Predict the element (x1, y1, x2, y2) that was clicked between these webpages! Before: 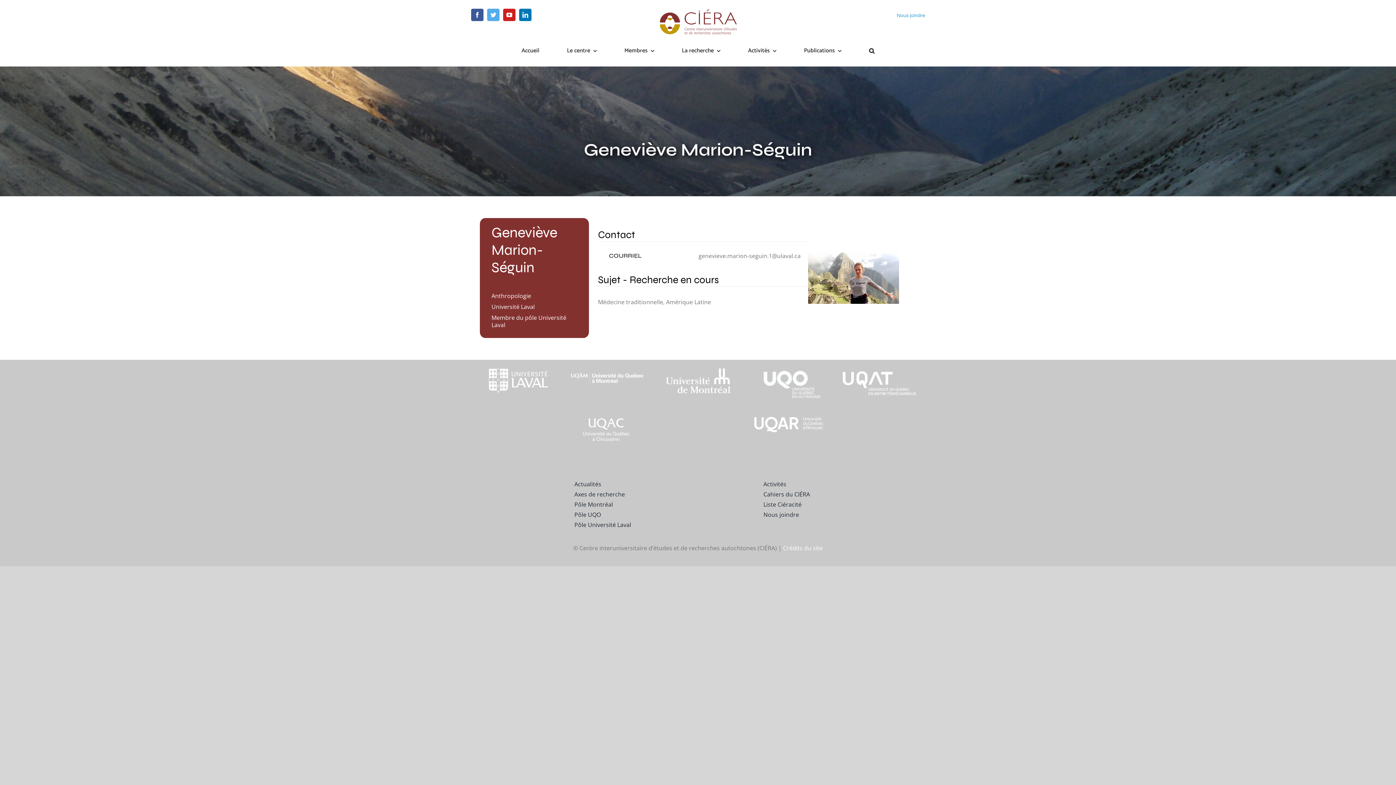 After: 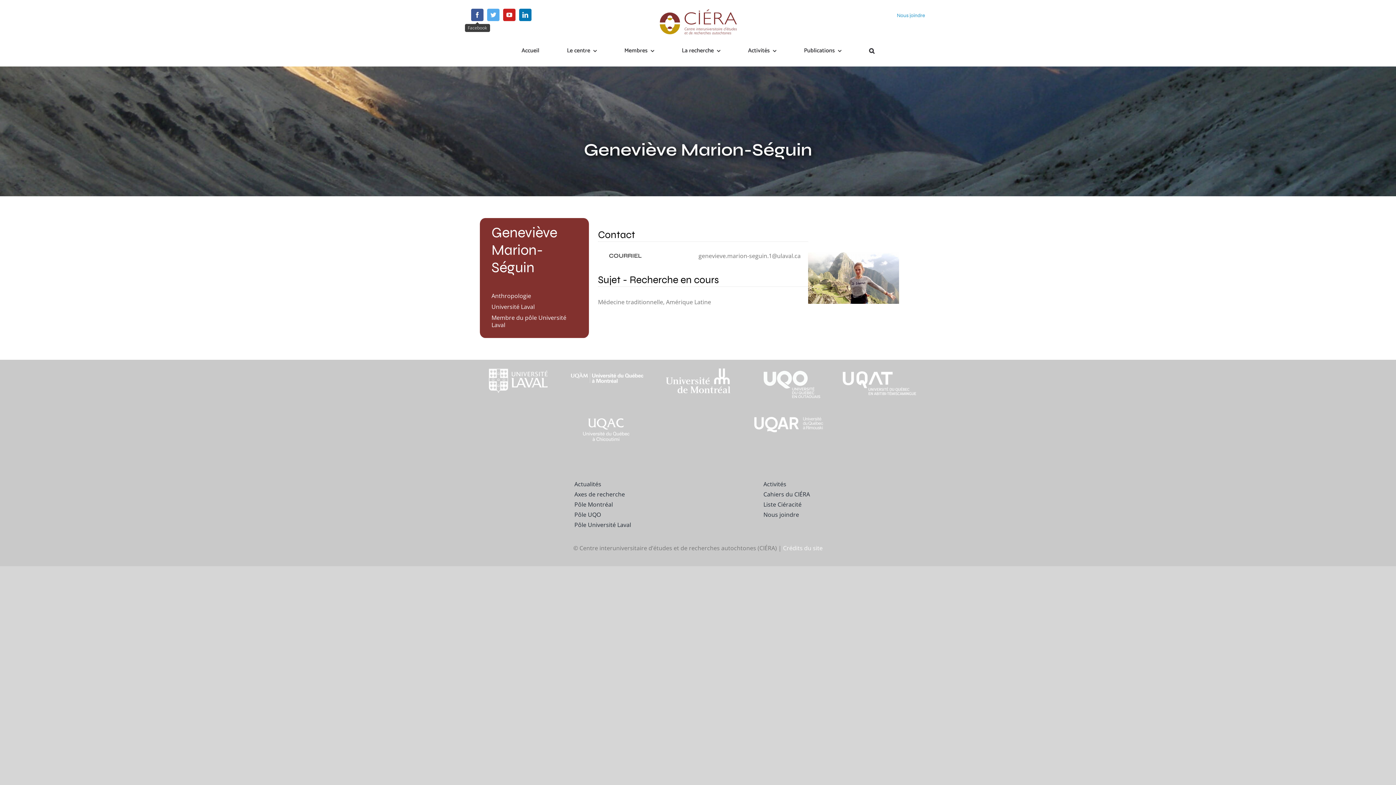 Action: bbox: (471, 8, 483, 21) label: facebook